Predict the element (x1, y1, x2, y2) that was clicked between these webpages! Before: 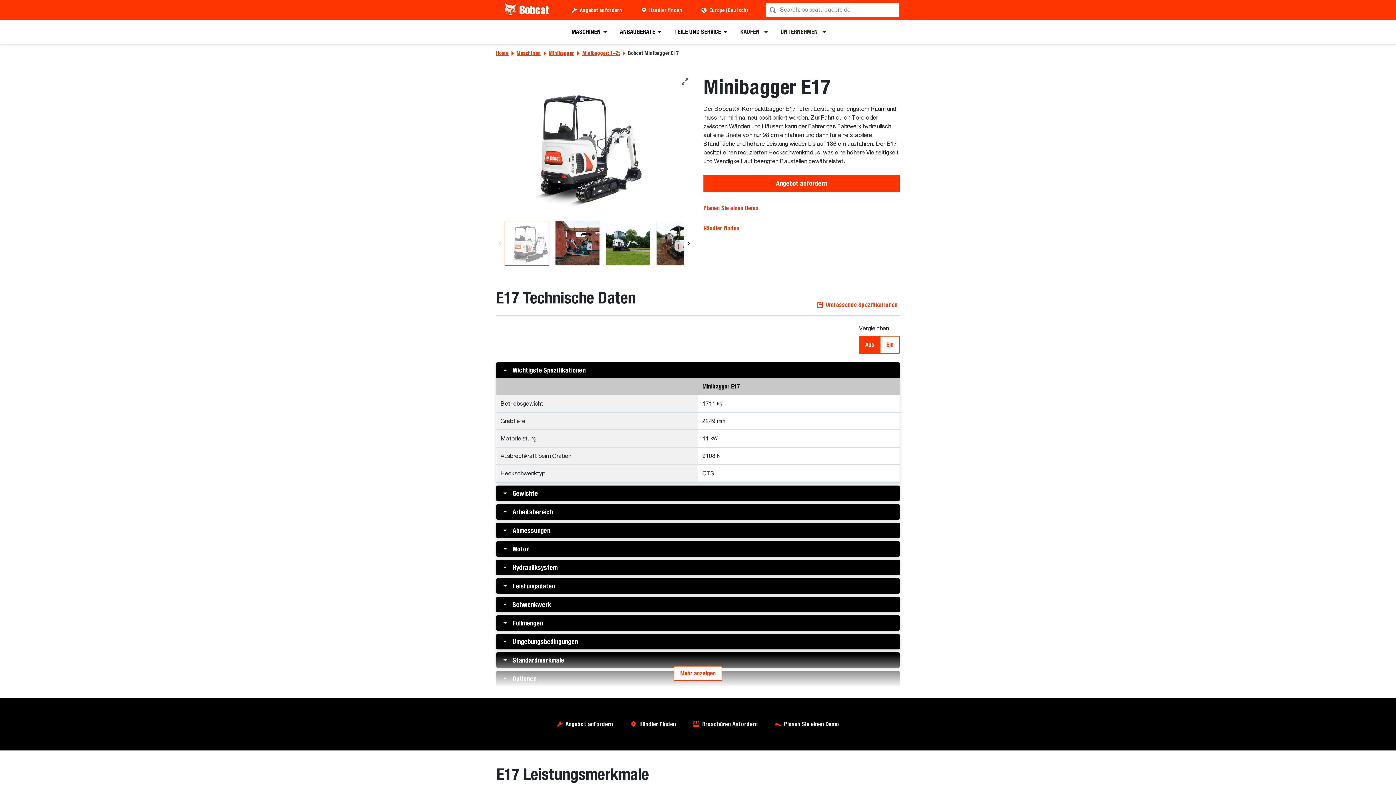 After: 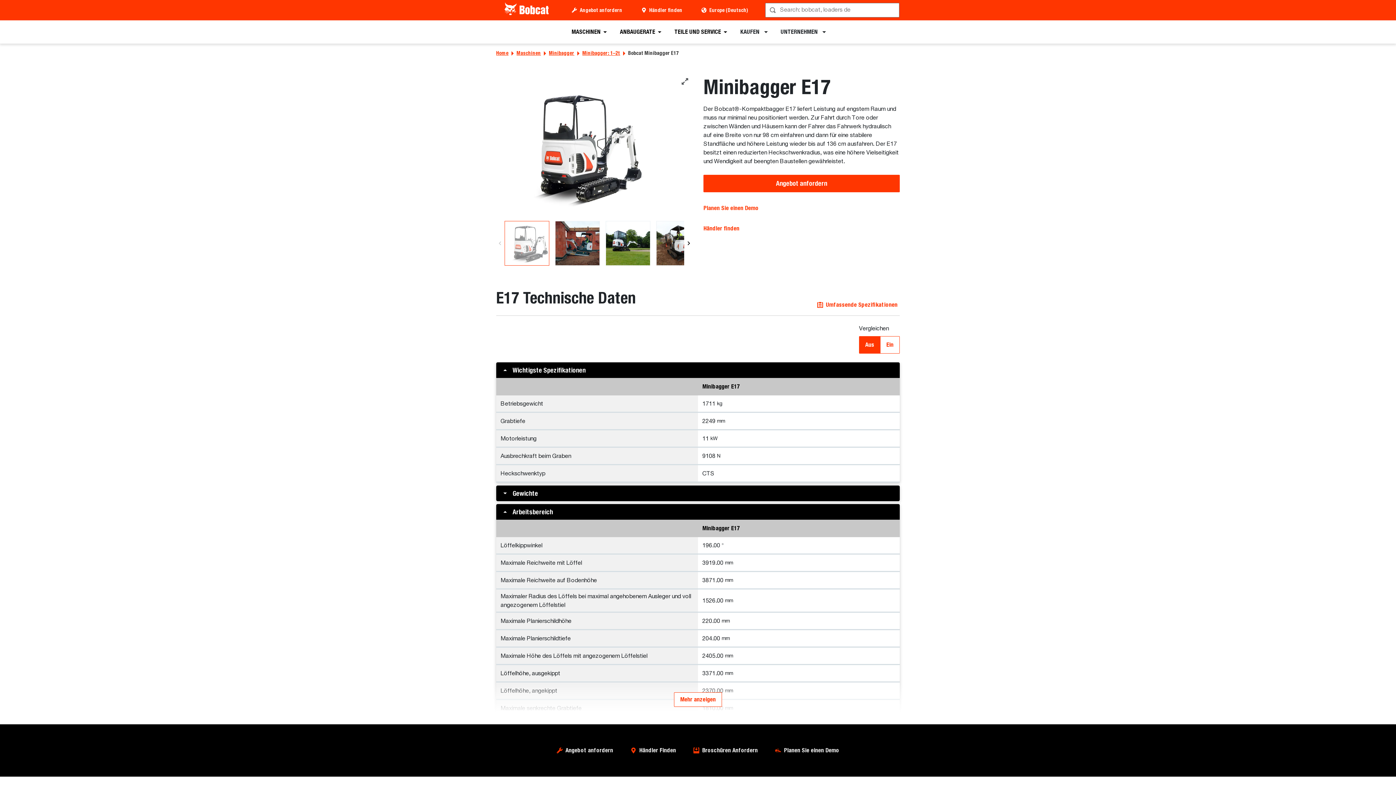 Action: bbox: (496, 504, 900, 519) label: Arbeitsbereich